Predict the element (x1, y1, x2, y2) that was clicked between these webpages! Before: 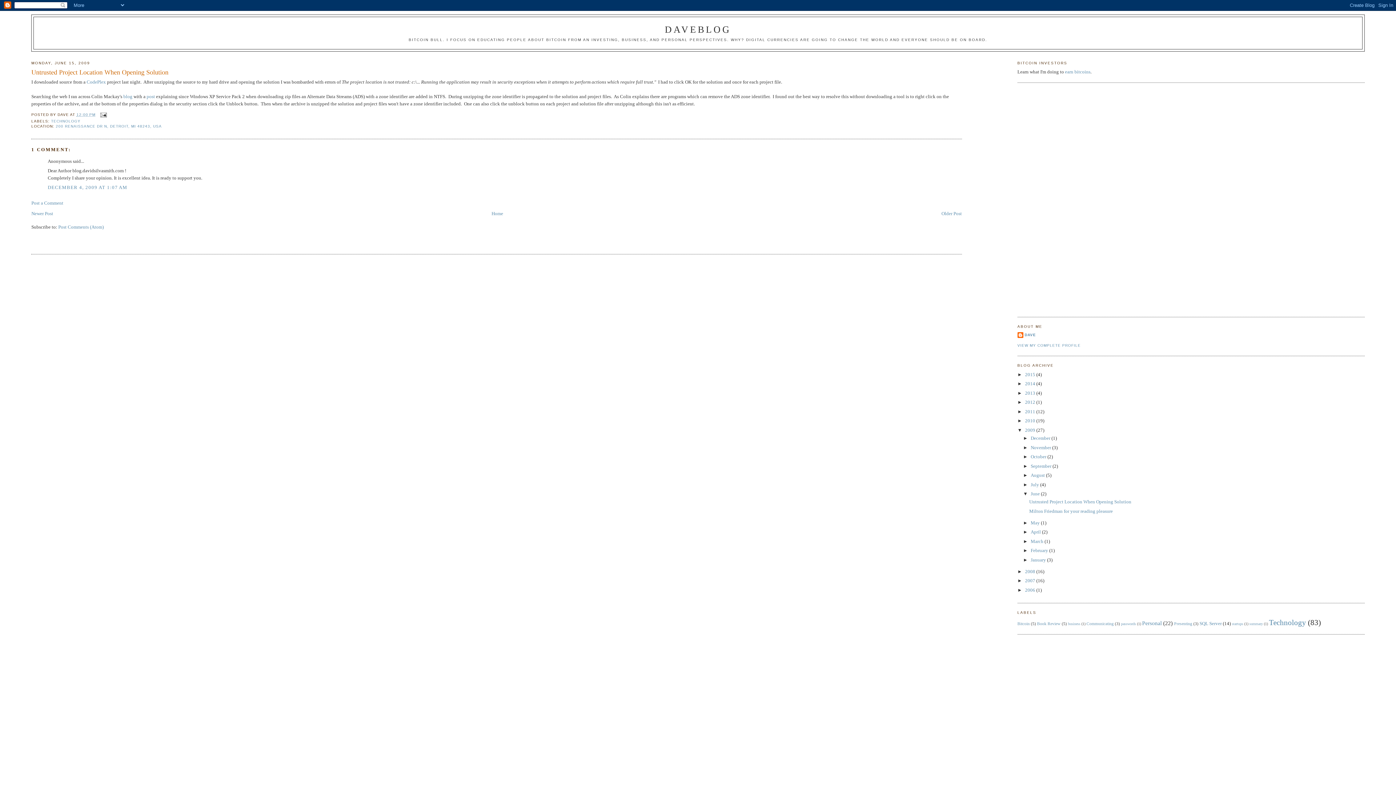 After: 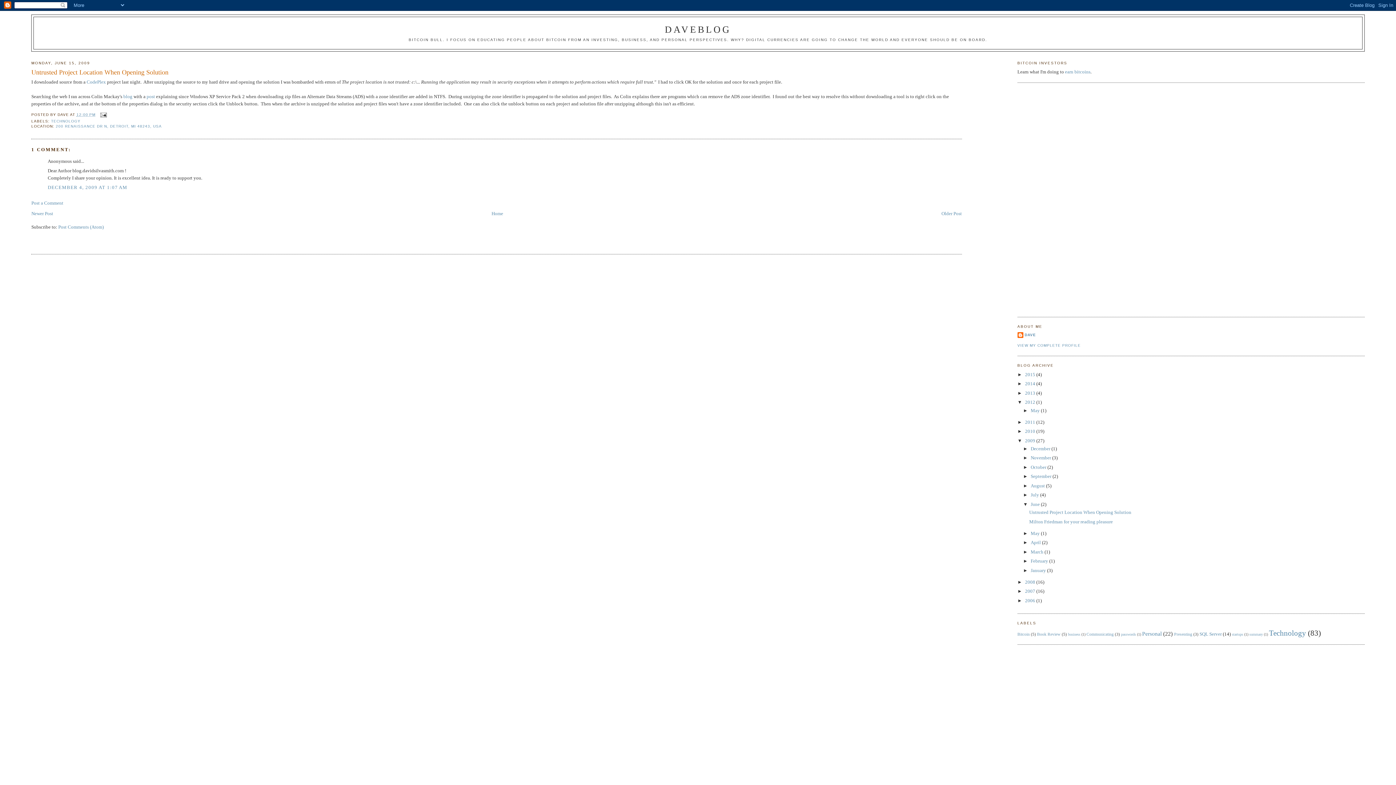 Action: label: ►   bbox: (1017, 399, 1025, 405)